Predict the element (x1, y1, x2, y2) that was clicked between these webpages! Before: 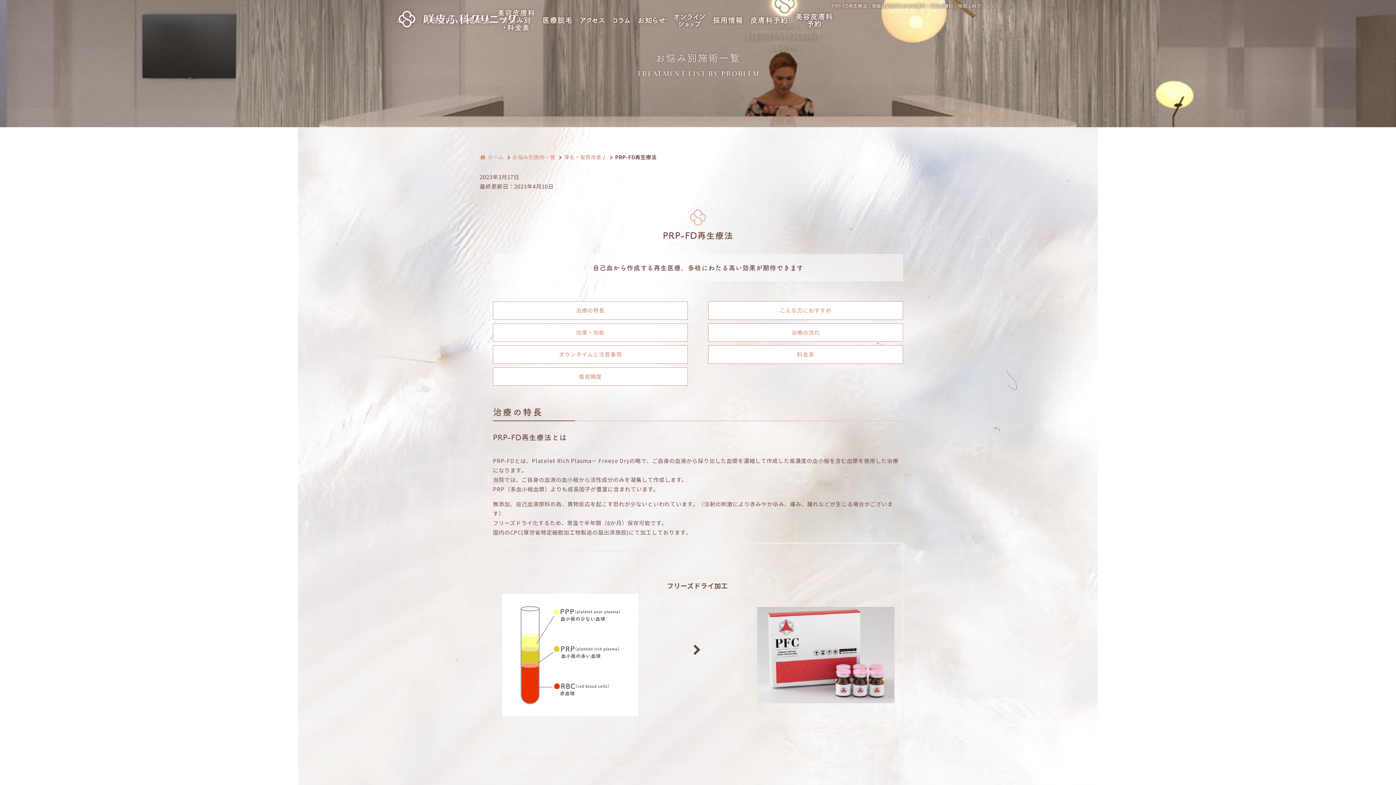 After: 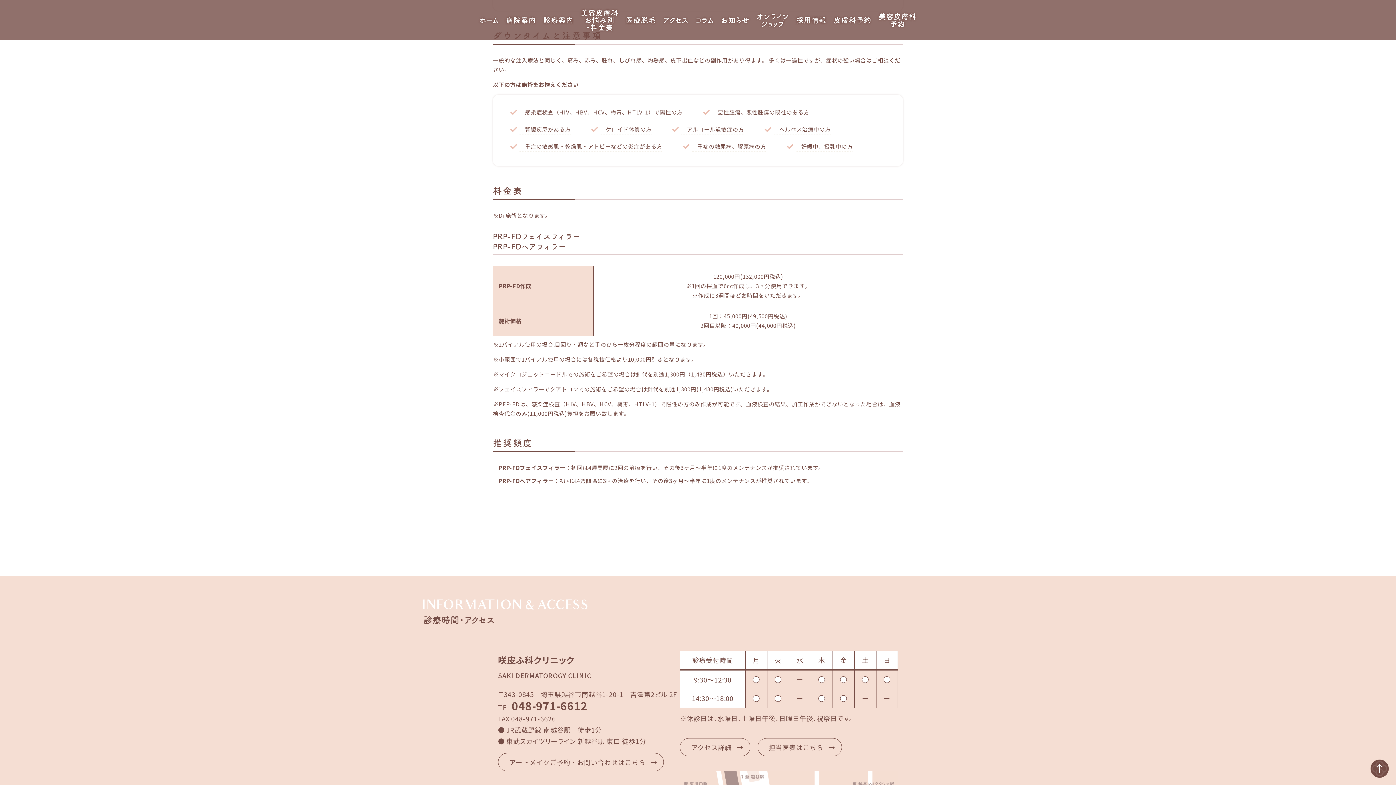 Action: label: ダウンタイムと注意事項 bbox: (495, 349, 685, 359)